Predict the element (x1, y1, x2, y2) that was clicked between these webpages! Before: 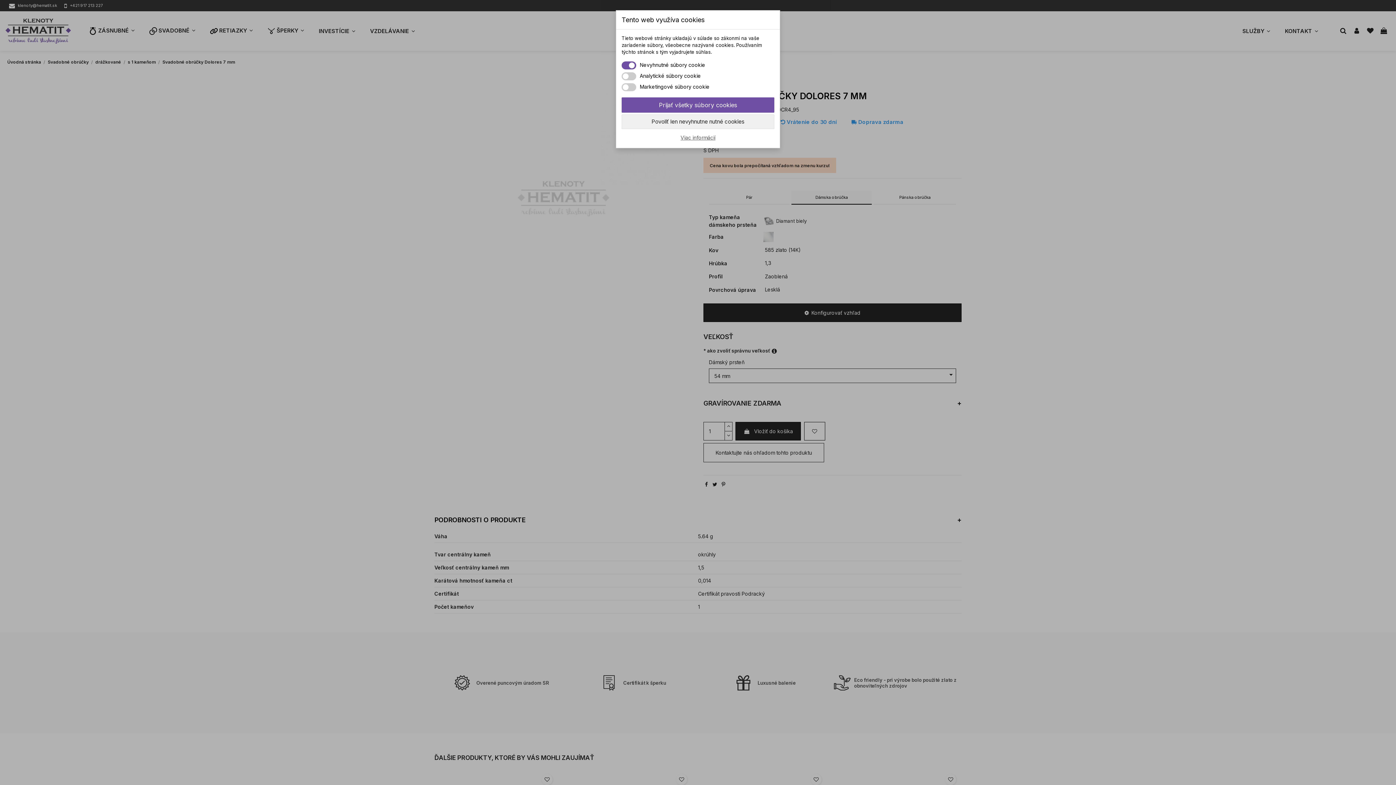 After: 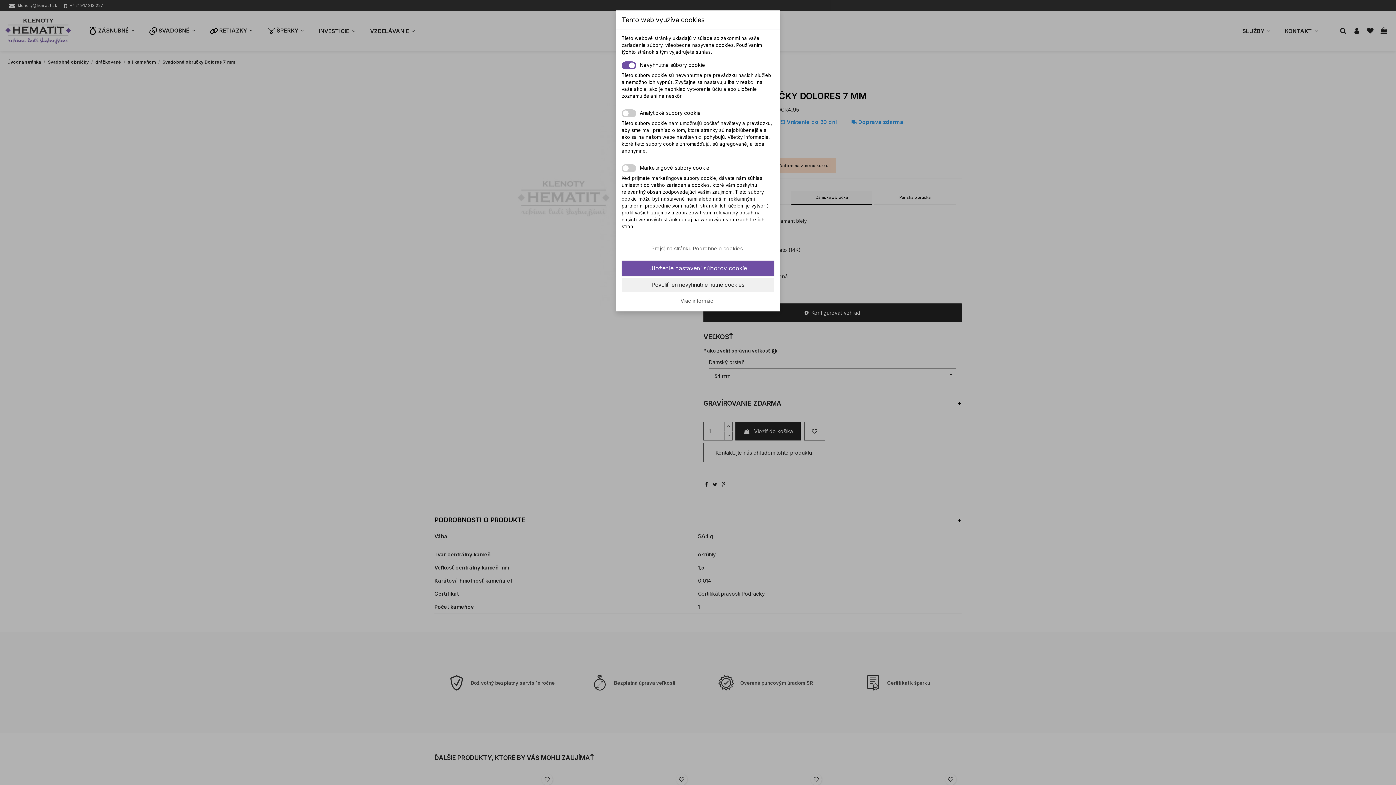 Action: bbox: (621, 134, 774, 140) label: Viac informácií